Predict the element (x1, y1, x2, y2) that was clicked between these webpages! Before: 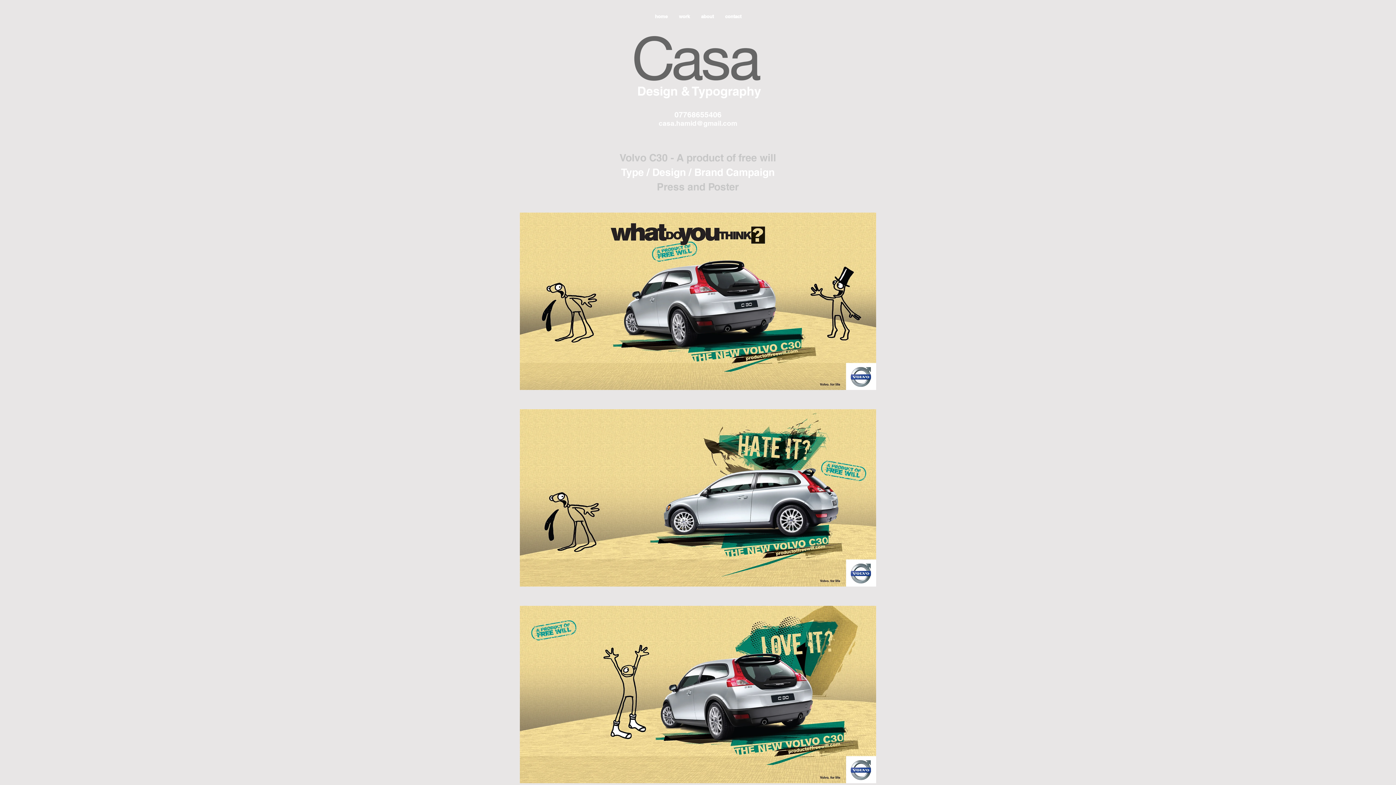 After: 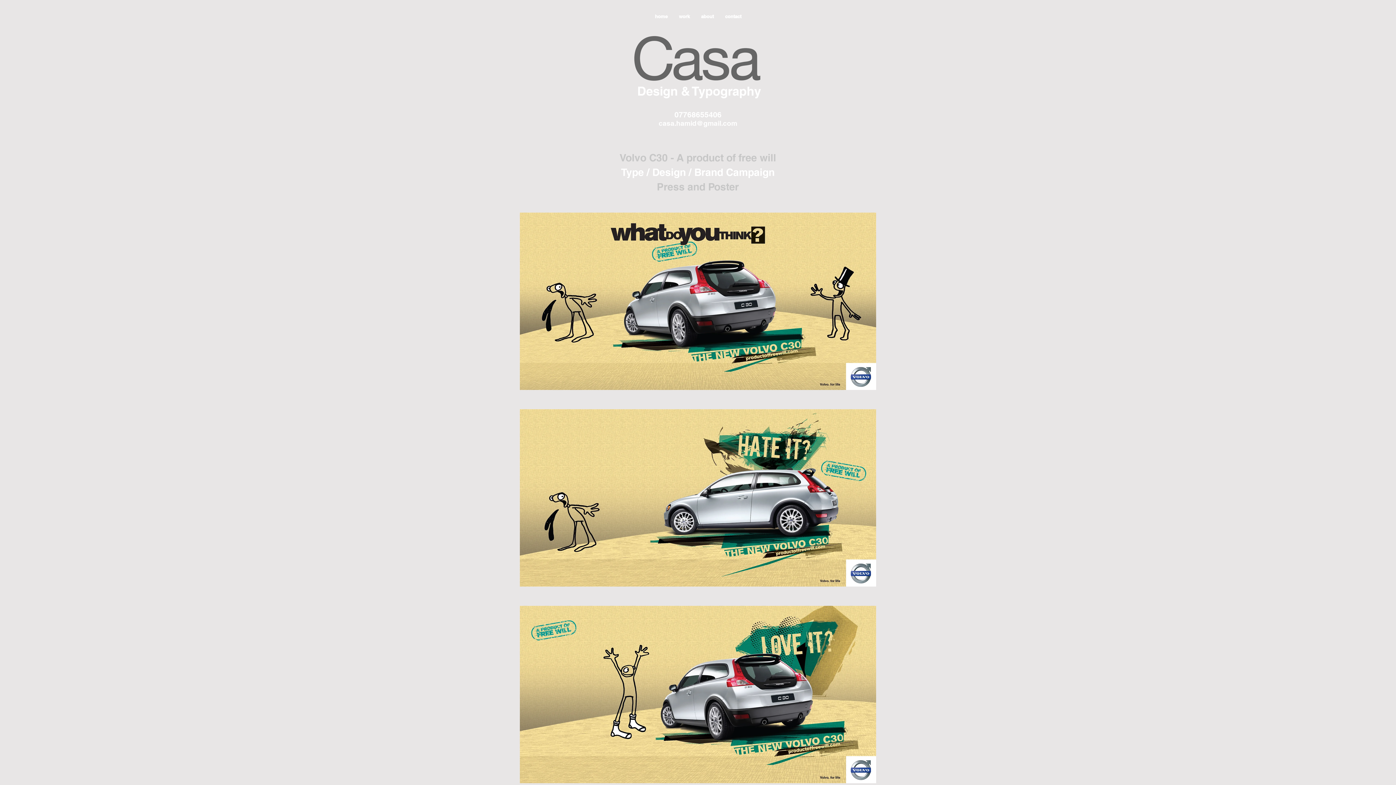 Action: label: casa.hamid@gmail.com bbox: (658, 119, 737, 127)